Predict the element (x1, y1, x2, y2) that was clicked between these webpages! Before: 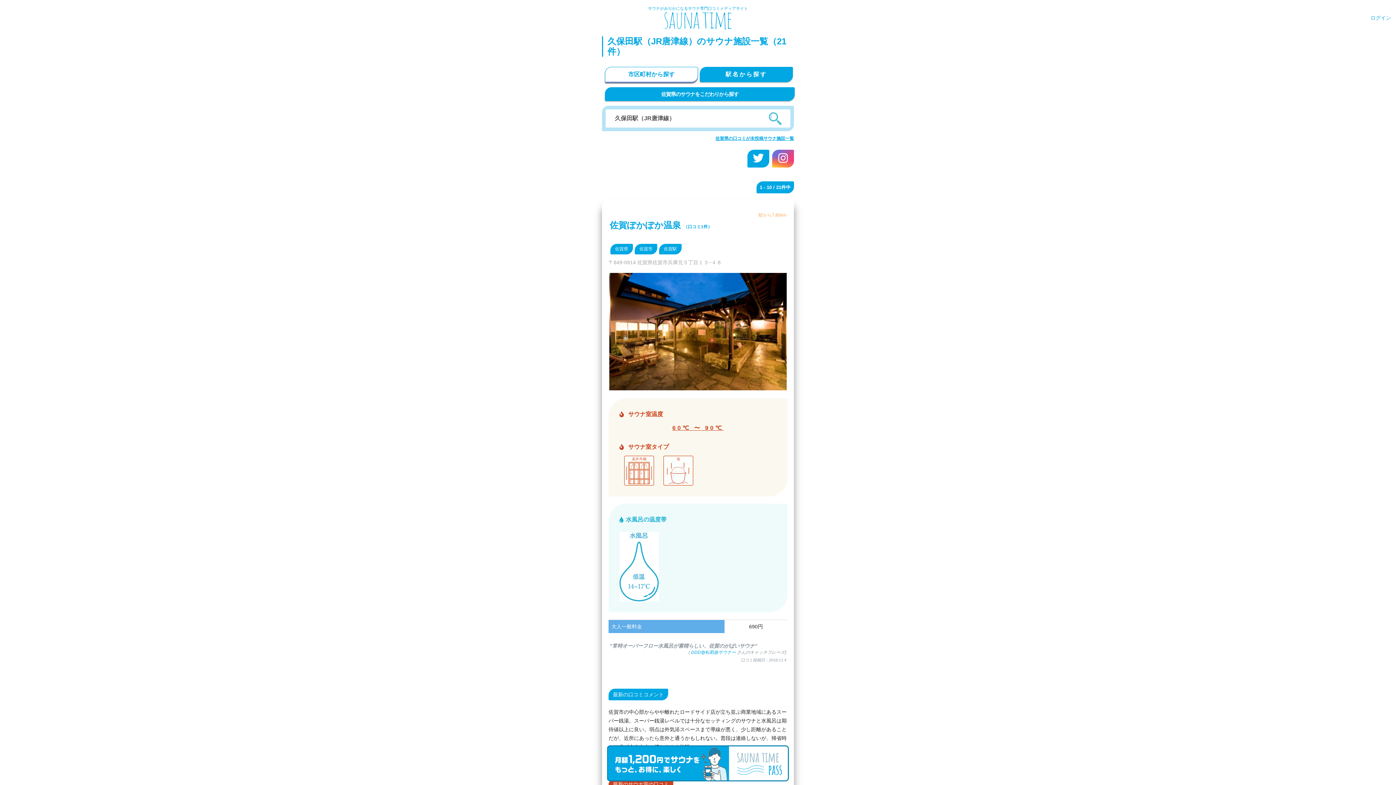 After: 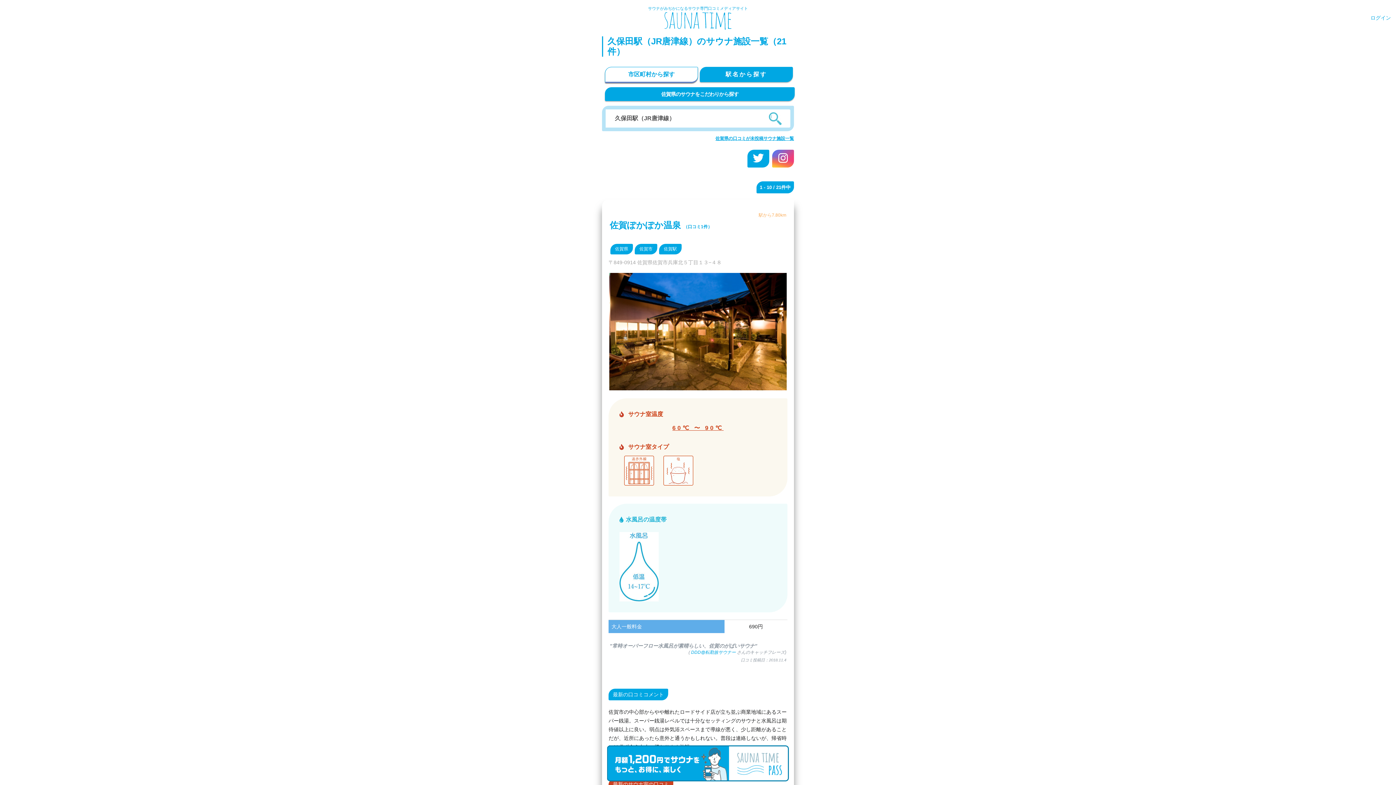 Action: bbox: (772, 149, 794, 167)